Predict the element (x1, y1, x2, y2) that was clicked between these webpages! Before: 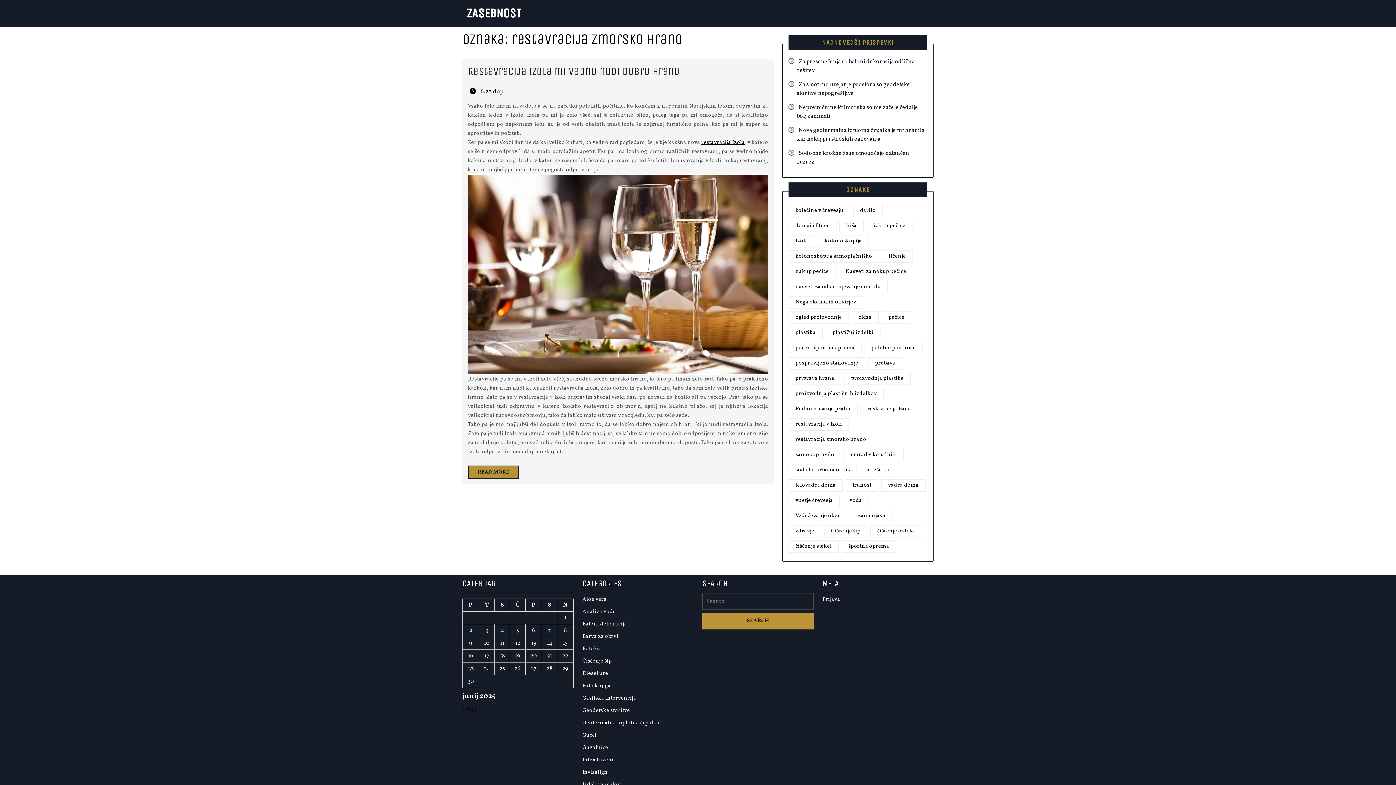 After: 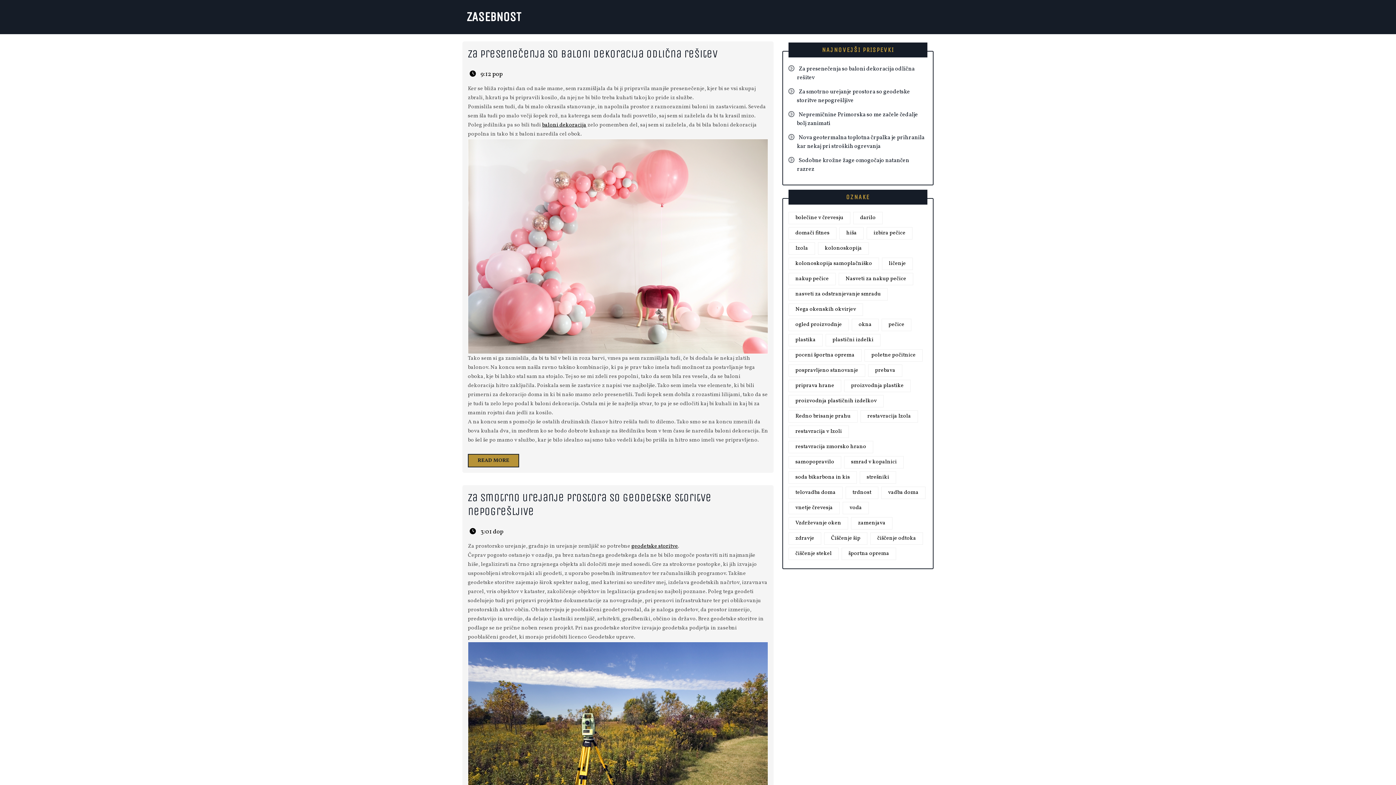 Action: label: ZASEBNOST bbox: (466, 5, 521, 20)